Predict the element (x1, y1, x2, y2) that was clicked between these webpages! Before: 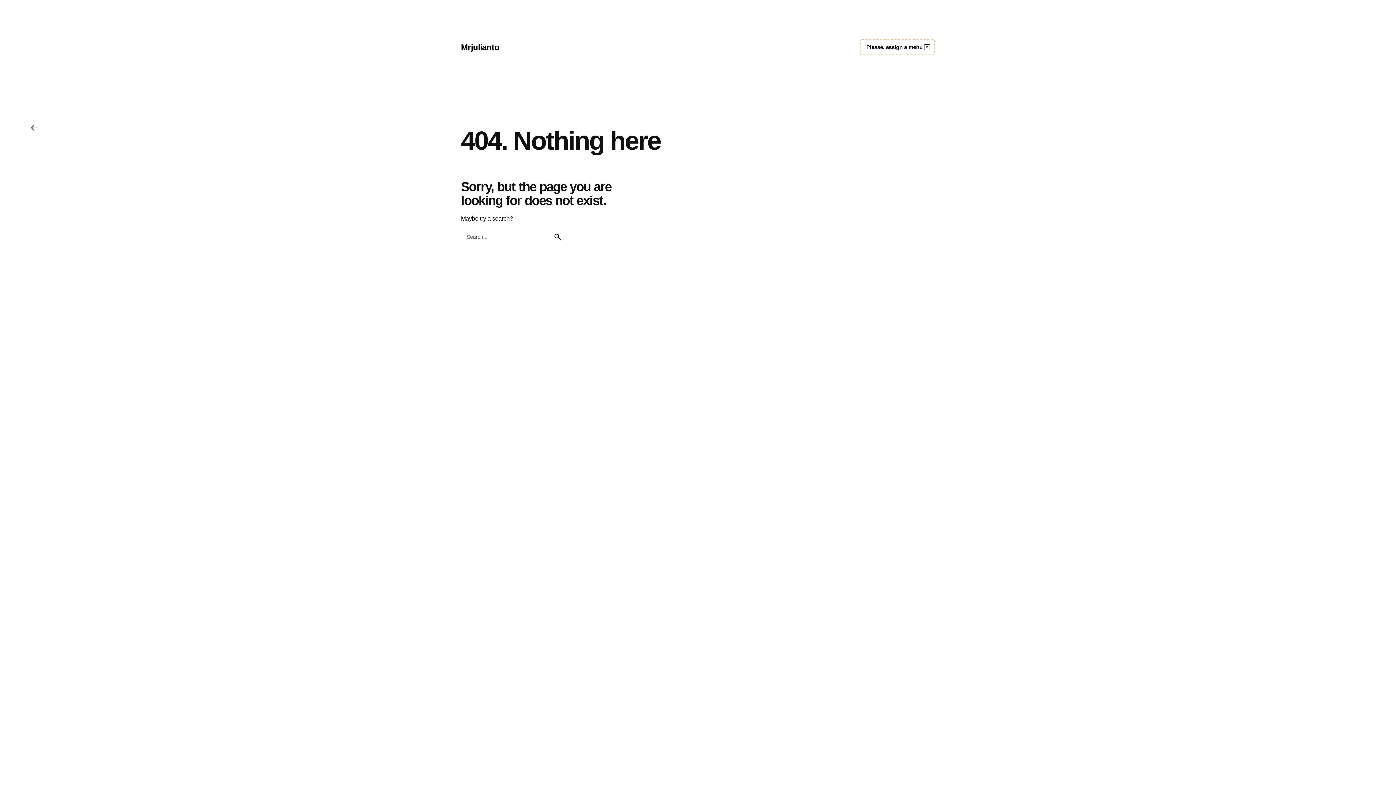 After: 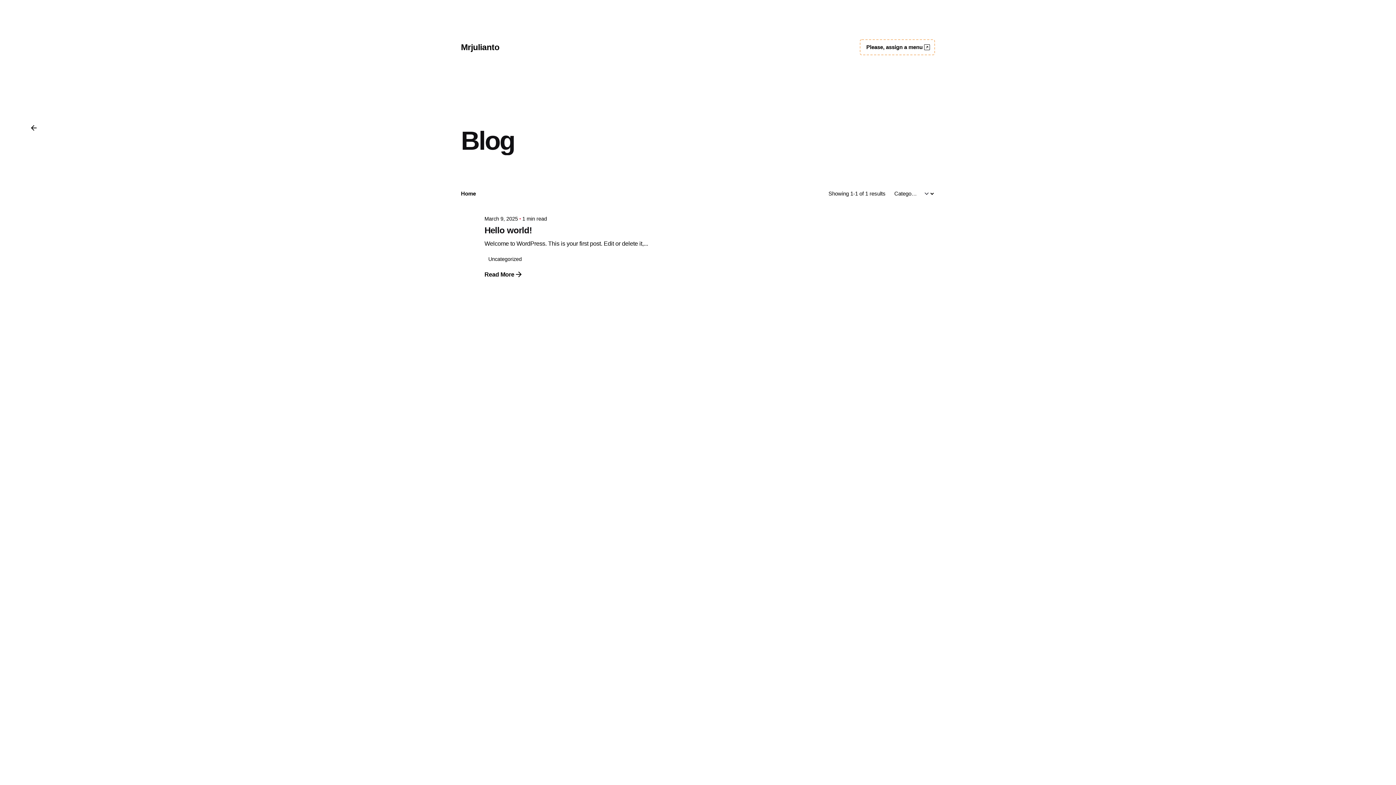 Action: bbox: (461, 40, 499, 53) label: Mrjulianto